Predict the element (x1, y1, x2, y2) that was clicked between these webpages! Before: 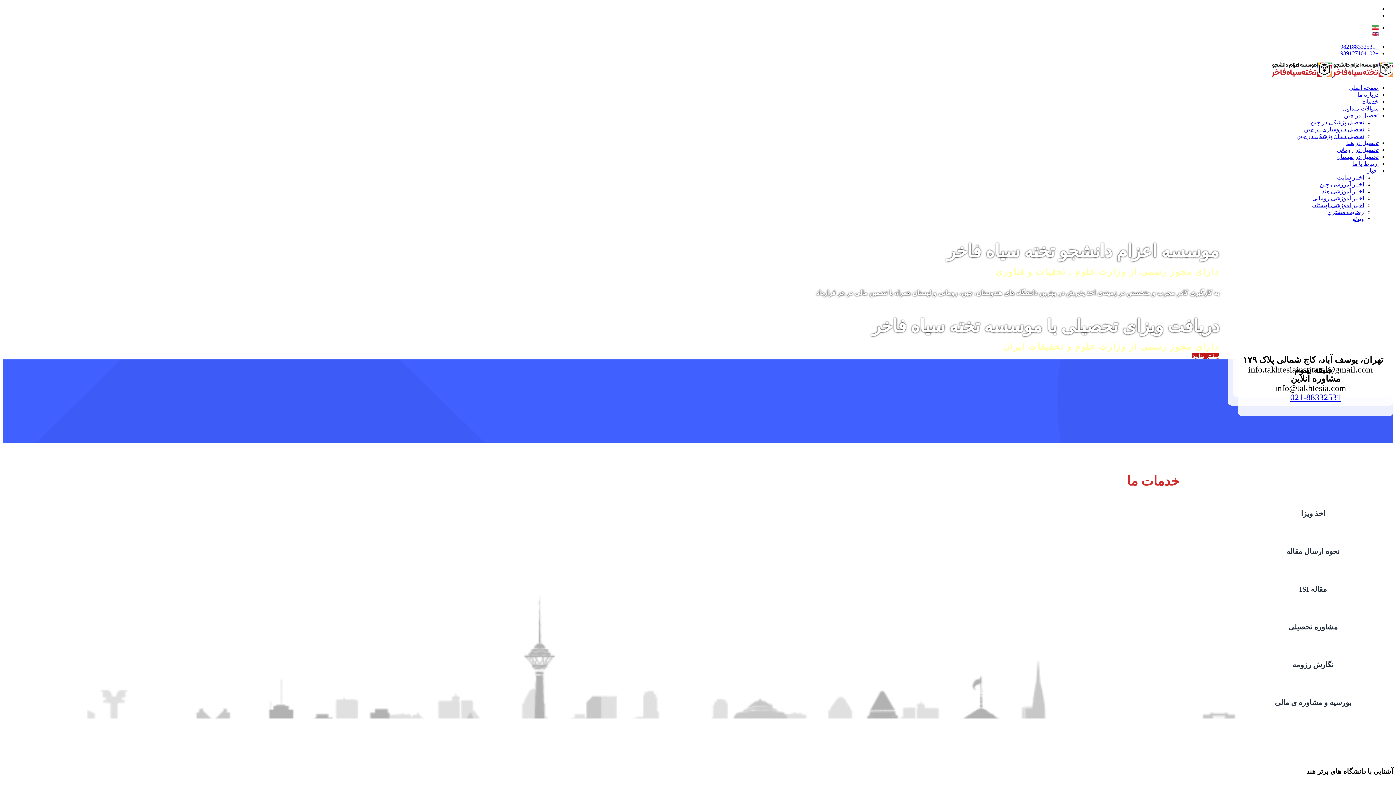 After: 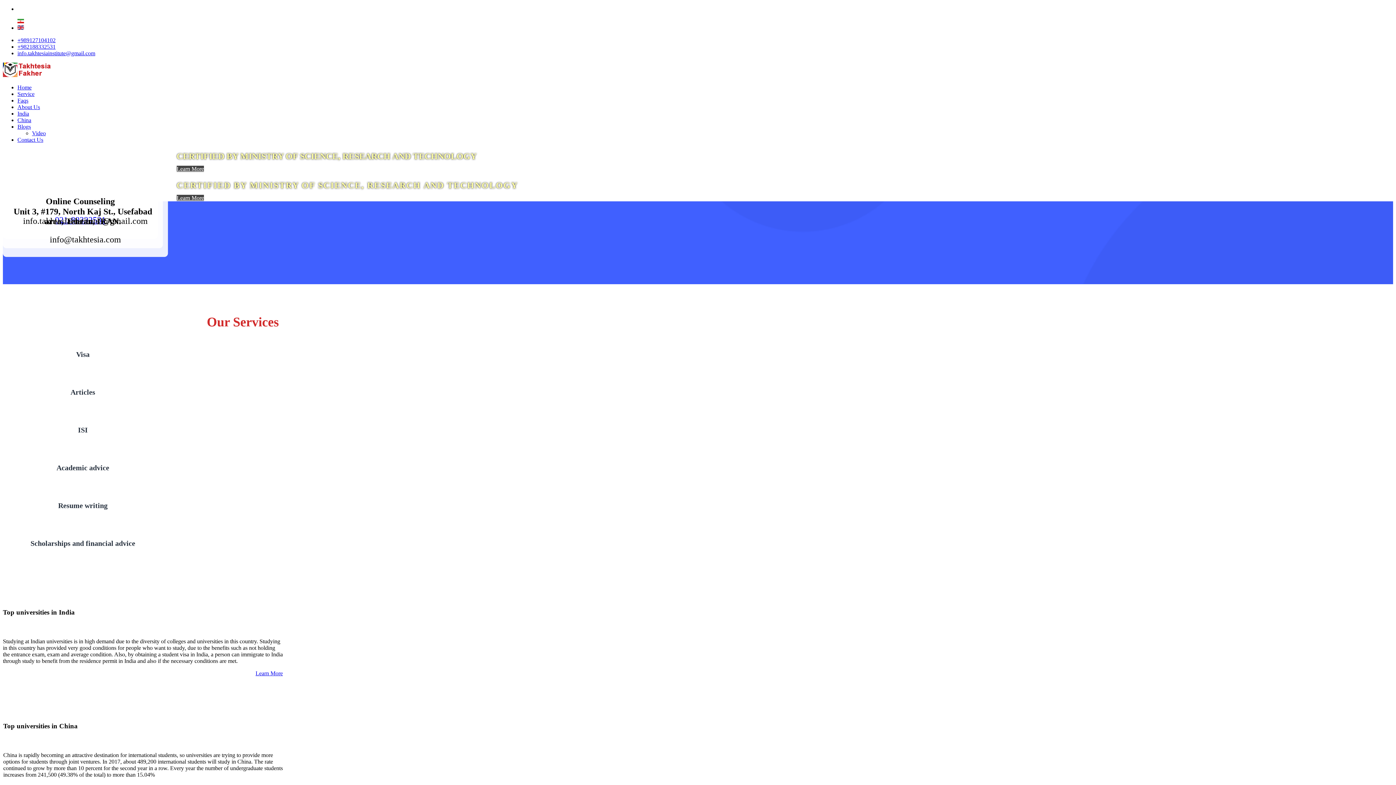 Action: bbox: (1192, 353, 1219, 359) label: بیشتر بدانید